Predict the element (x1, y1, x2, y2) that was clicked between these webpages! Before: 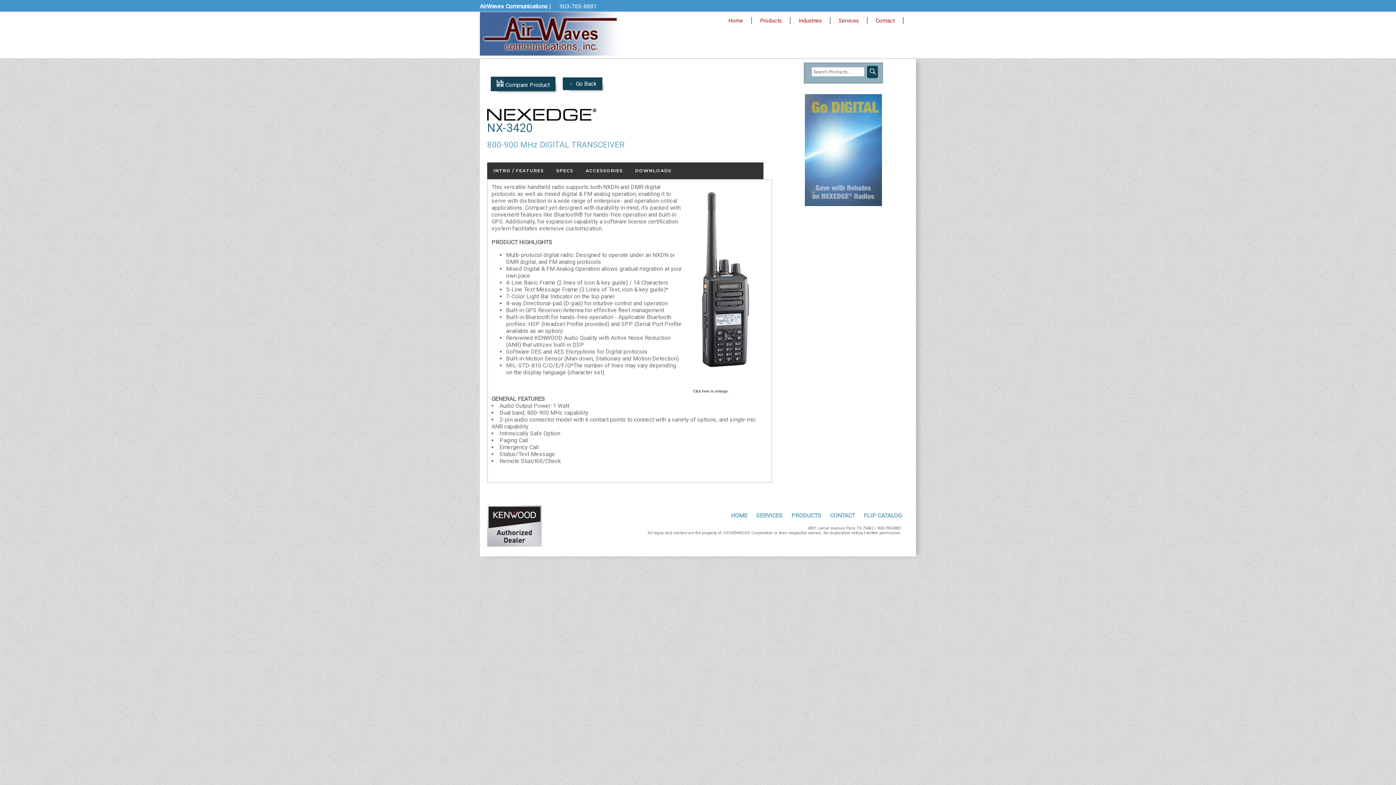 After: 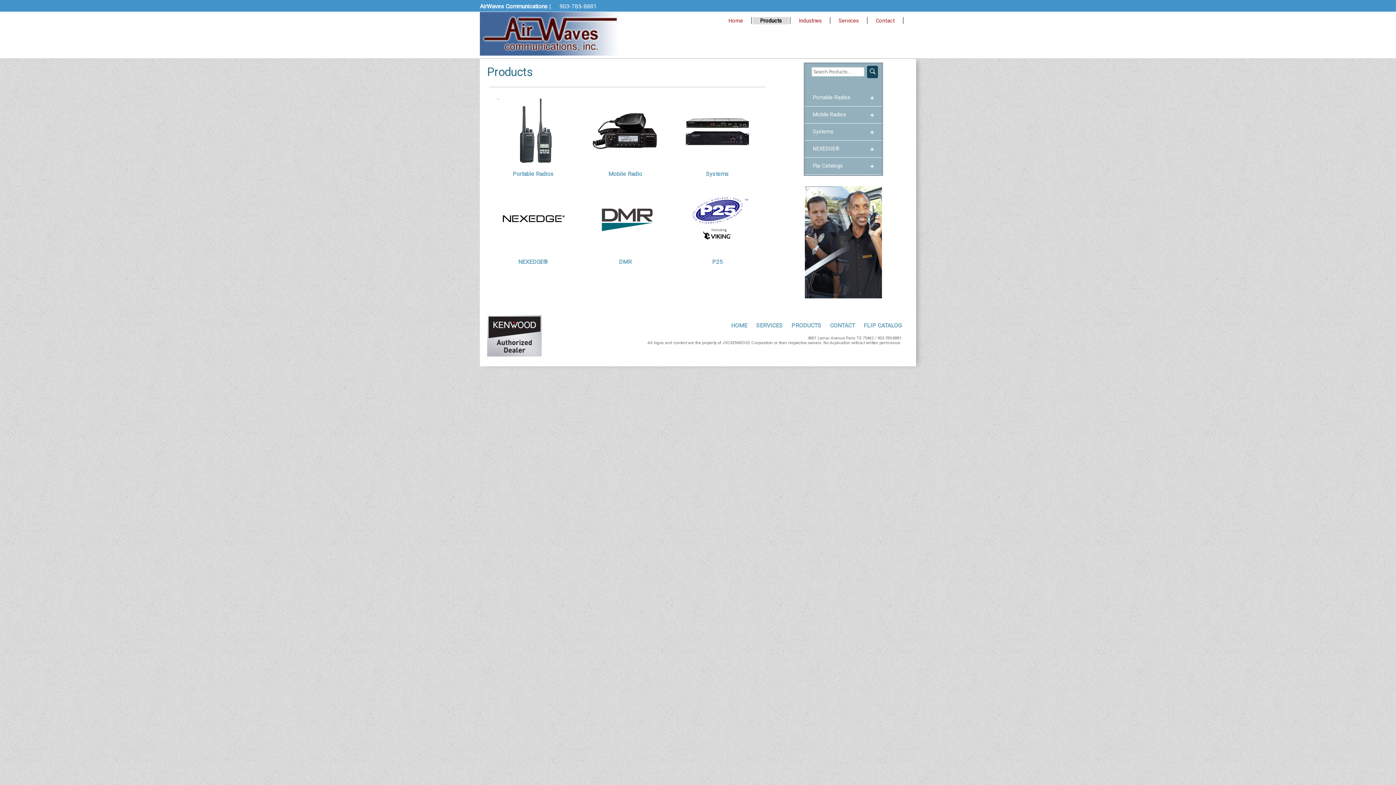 Action: bbox: (791, 512, 821, 519) label: PRODUCTS